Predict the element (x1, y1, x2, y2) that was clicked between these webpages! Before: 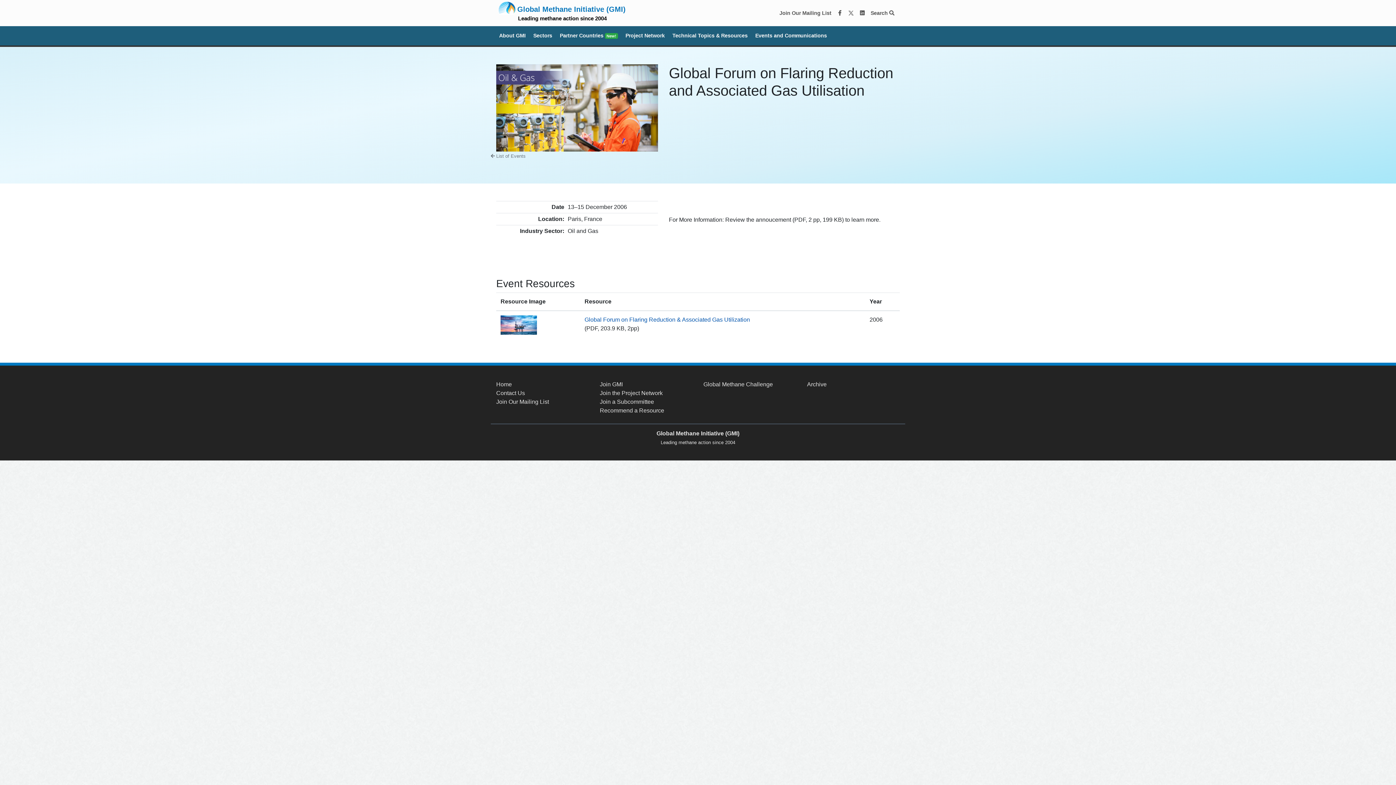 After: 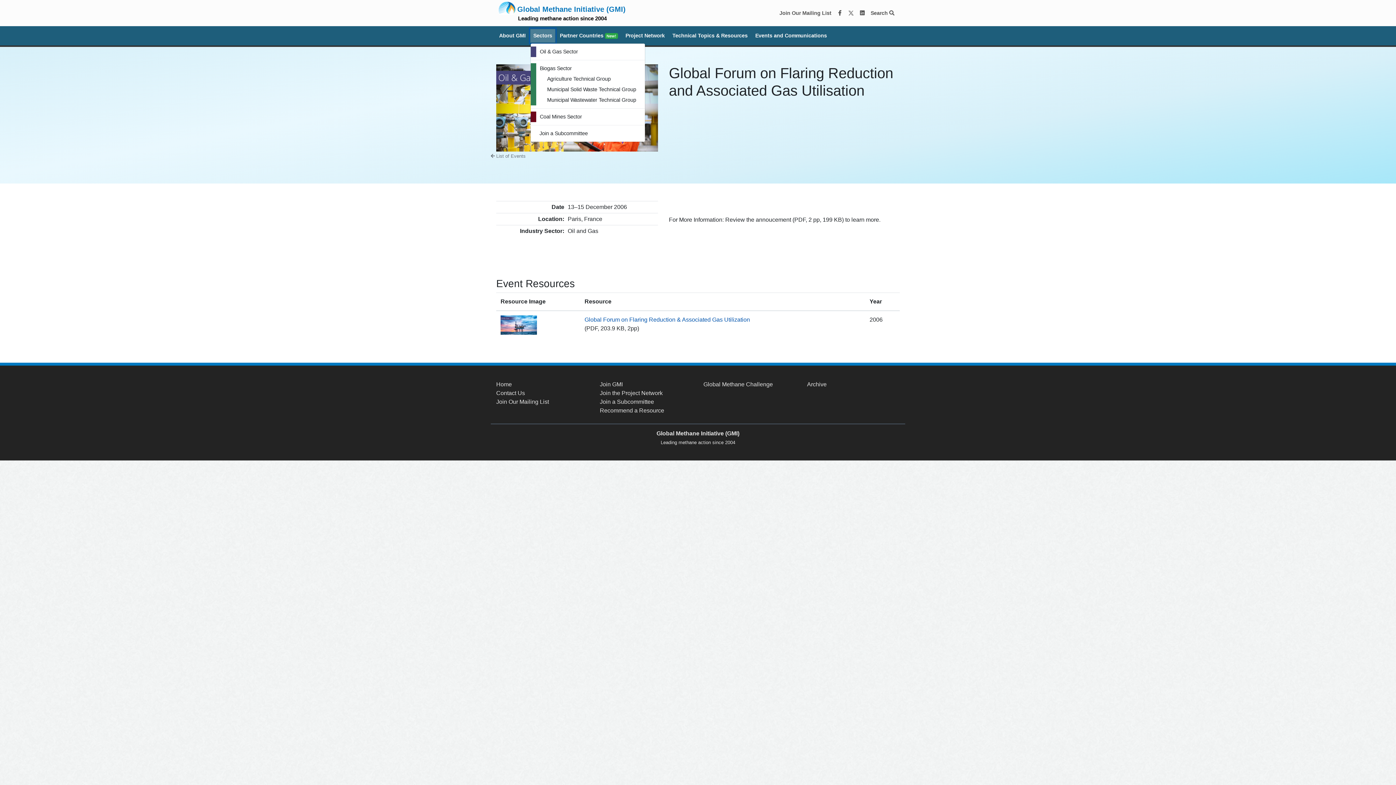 Action: label: Sectors bbox: (530, 29, 555, 42)